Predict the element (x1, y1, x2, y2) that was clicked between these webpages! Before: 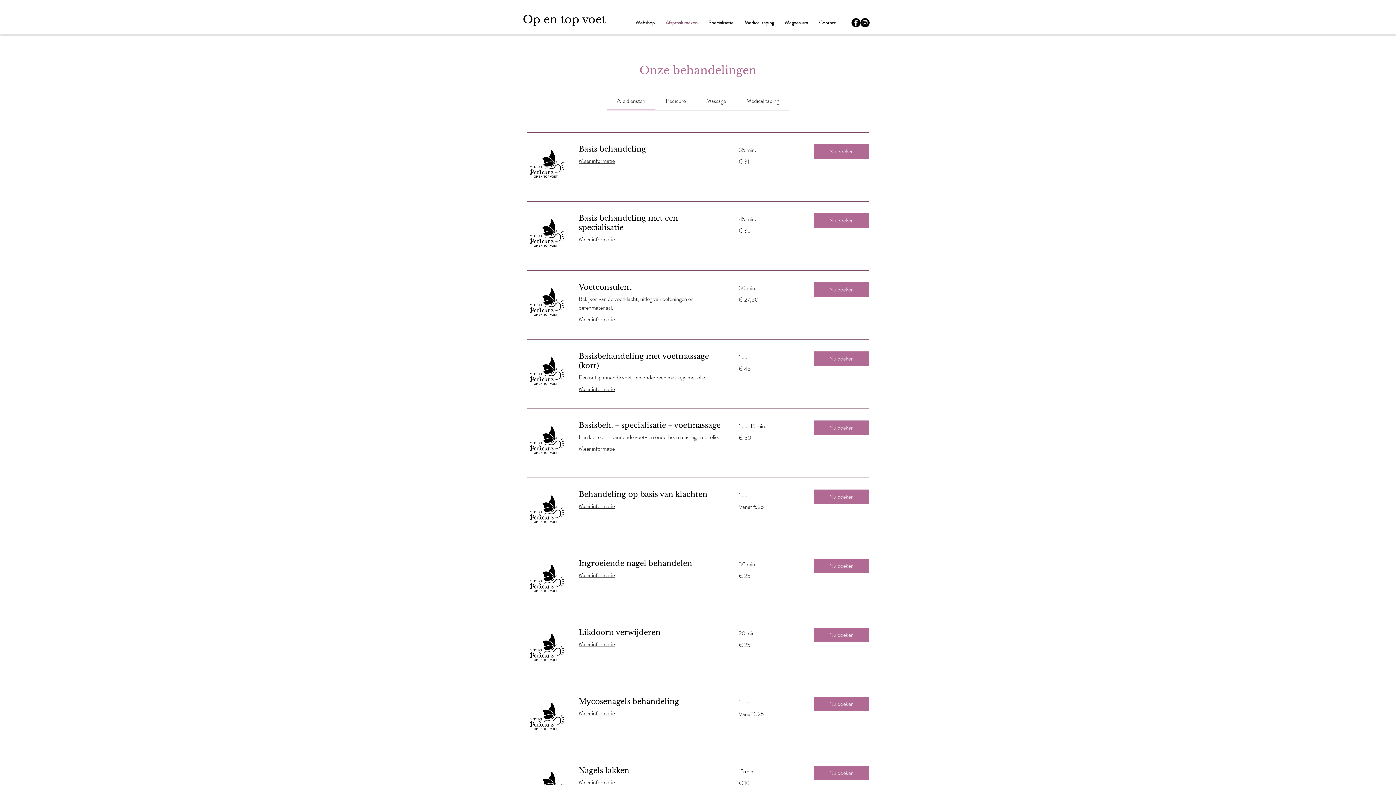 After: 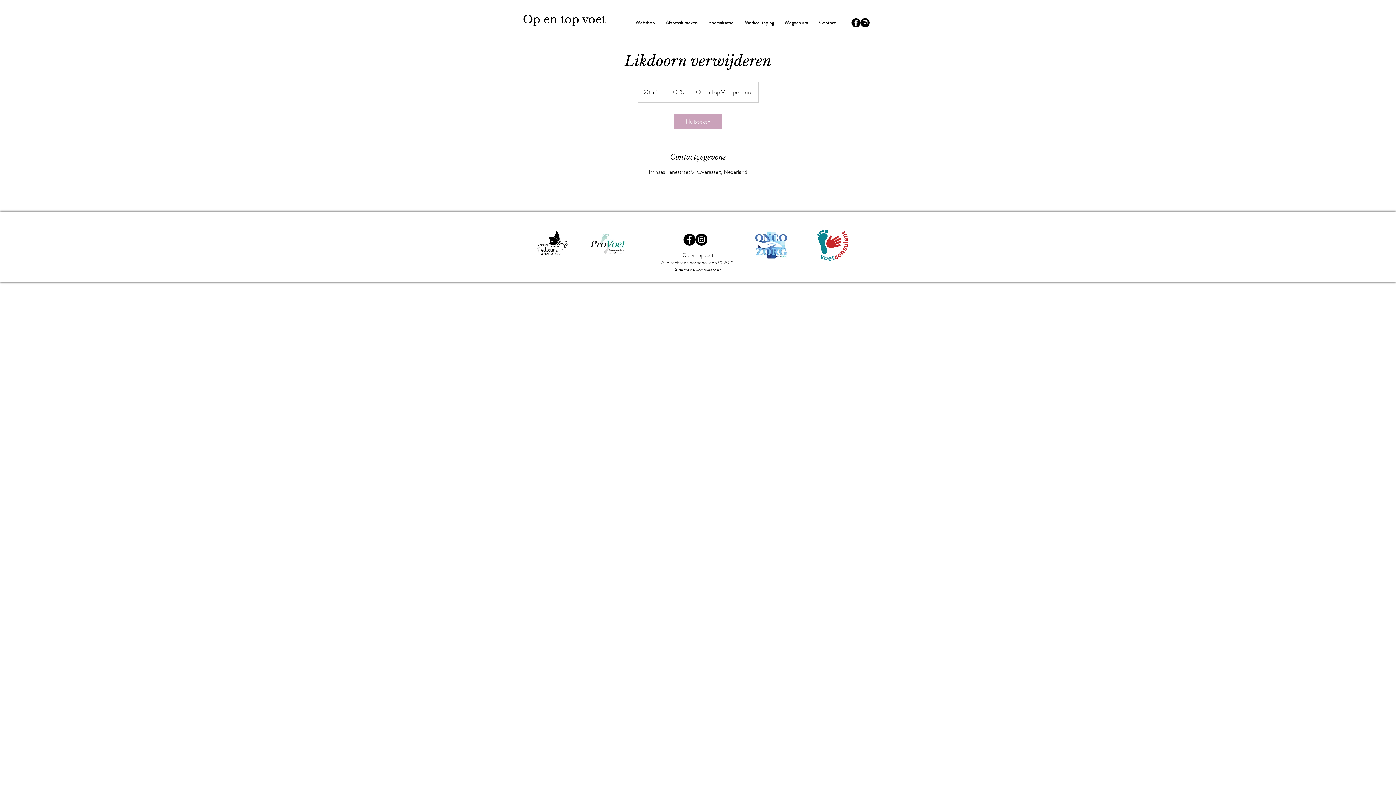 Action: label: Meer informatie bbox: (578, 640, 721, 649)